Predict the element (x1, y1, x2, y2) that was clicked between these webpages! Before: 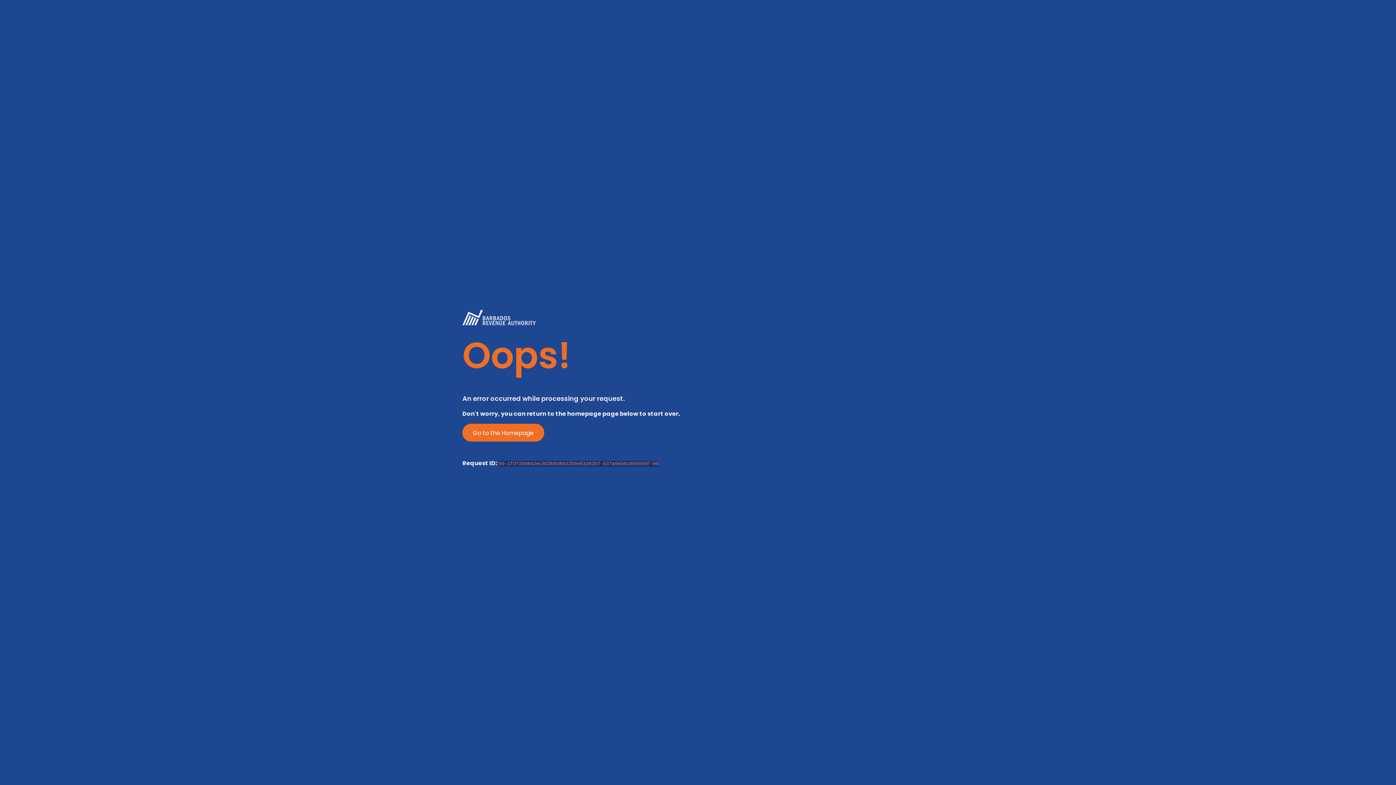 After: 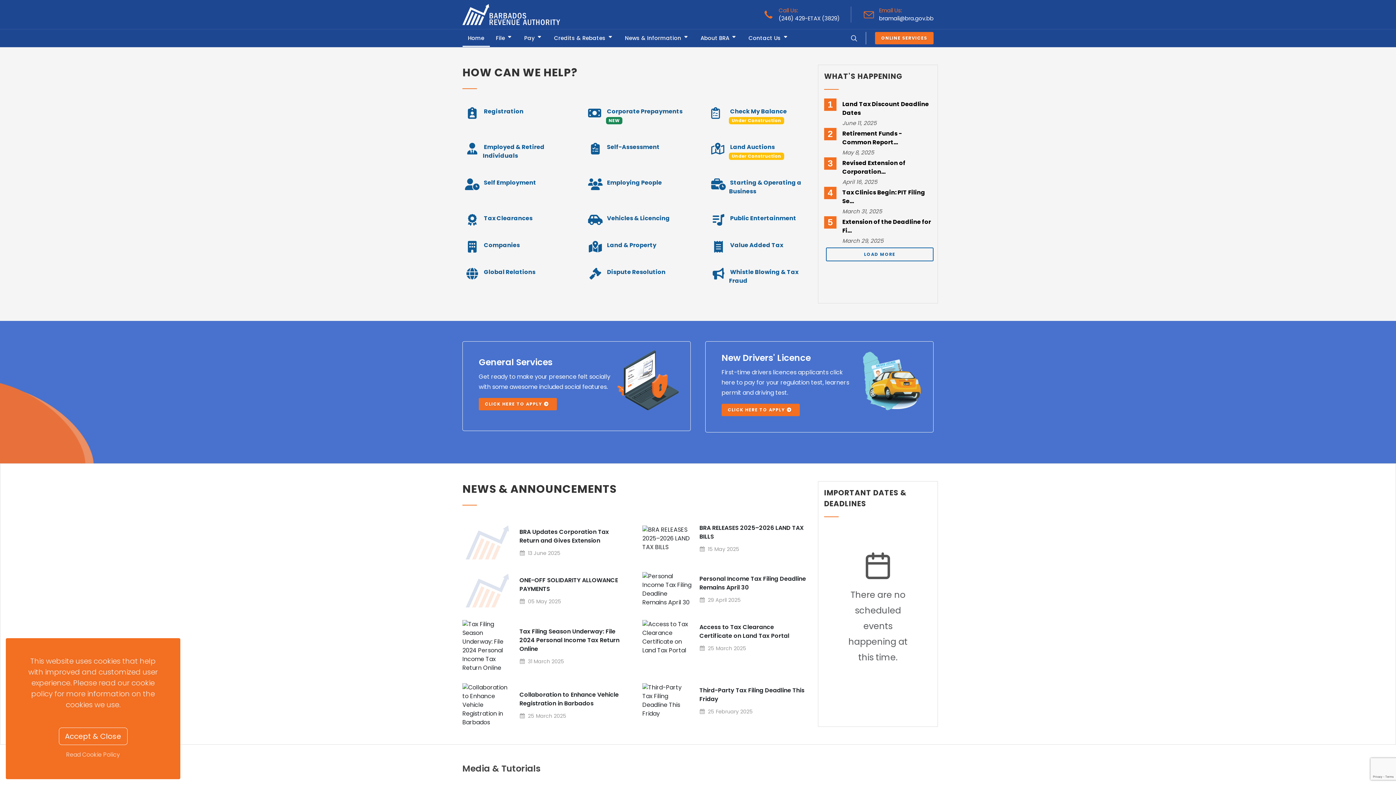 Action: label: Go to the Homepage bbox: (462, 424, 544, 441)